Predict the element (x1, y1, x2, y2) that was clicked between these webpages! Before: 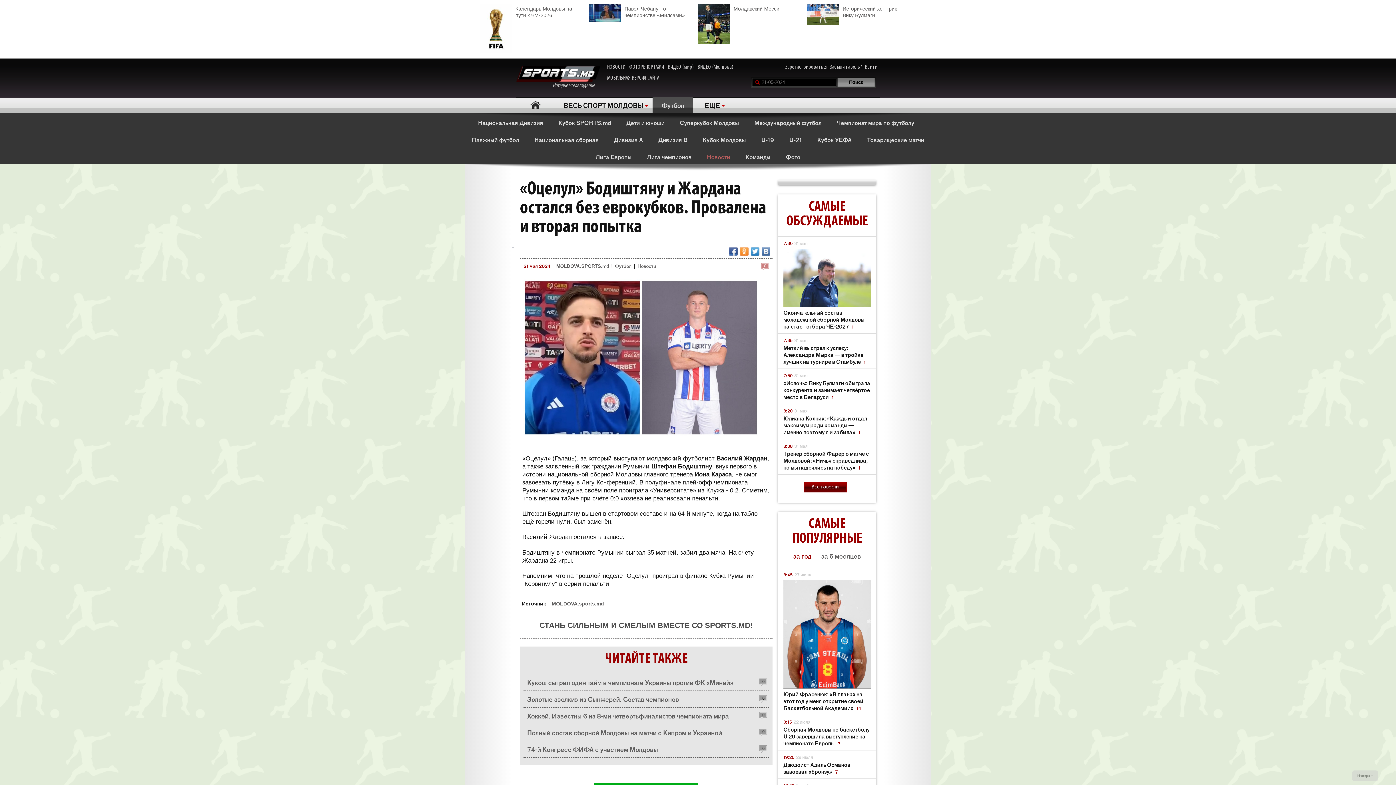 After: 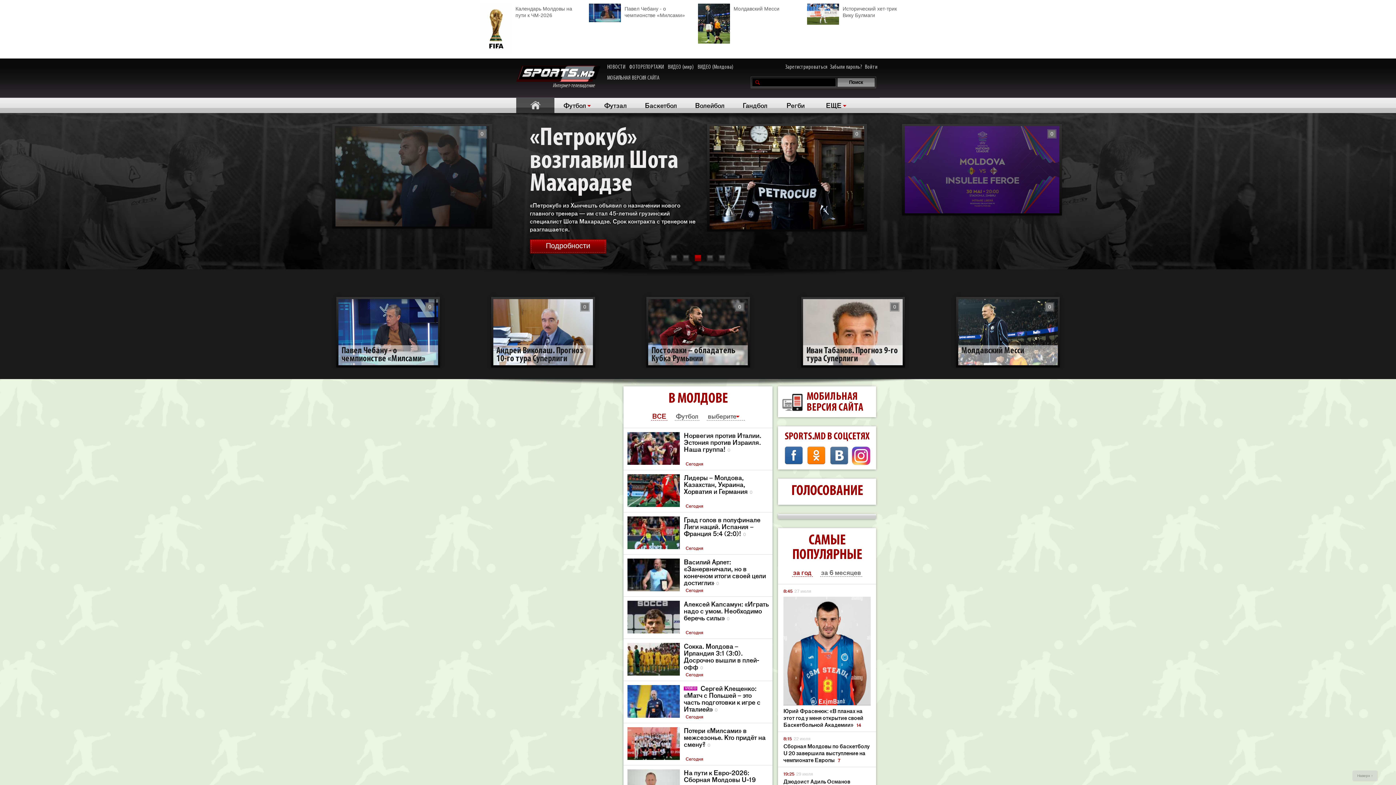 Action: bbox: (556, 262, 609, 269) label: MOLDOVA.SPORTS.md